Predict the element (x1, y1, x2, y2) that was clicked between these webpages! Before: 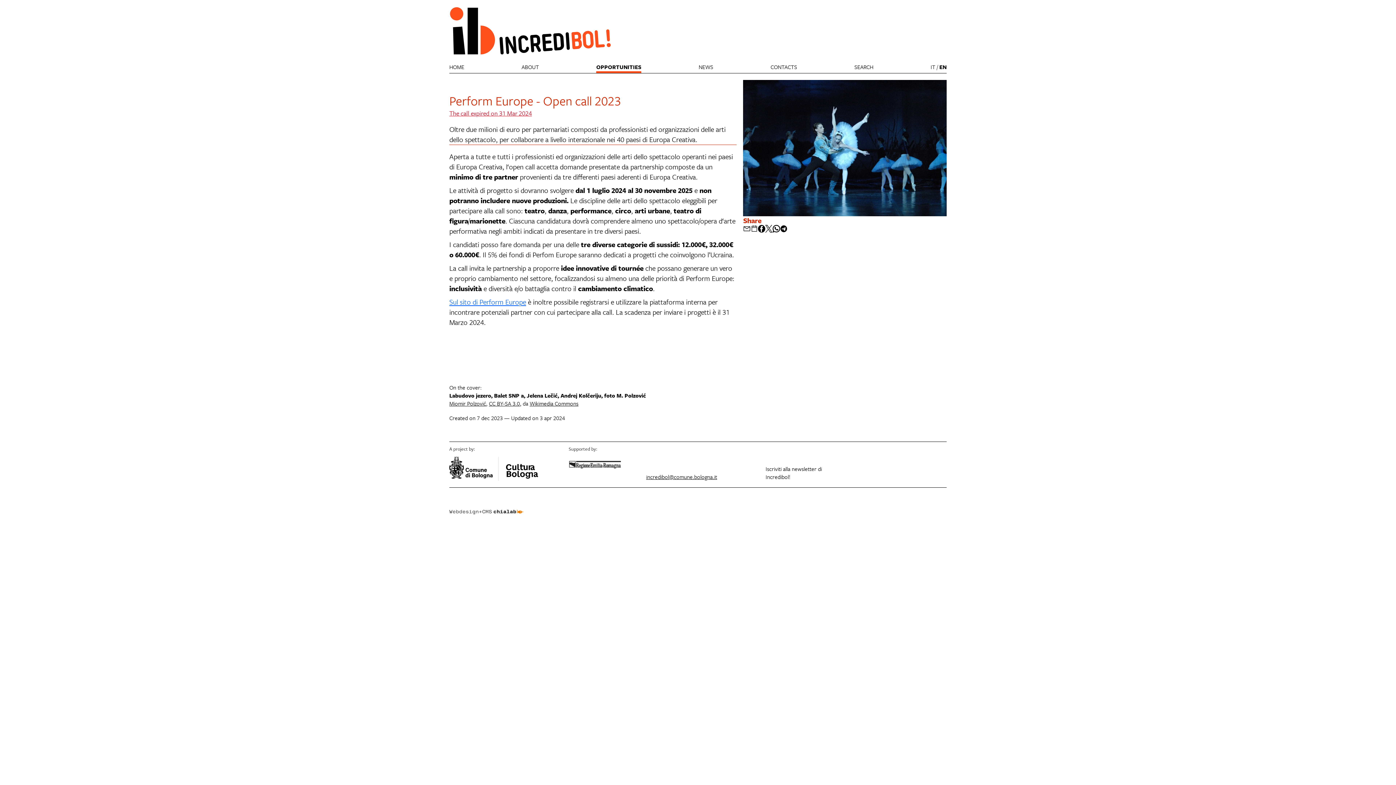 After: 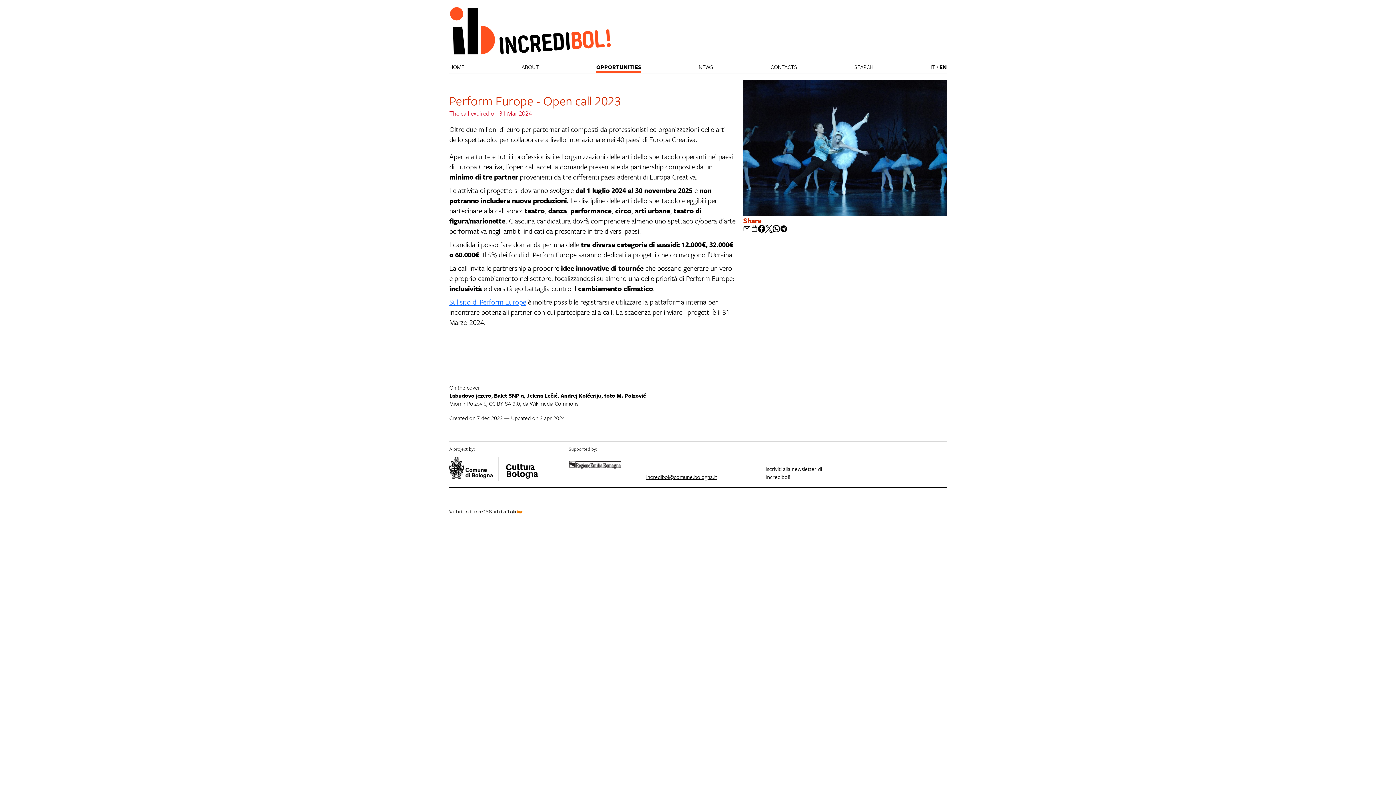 Action: bbox: (758, 225, 765, 232)